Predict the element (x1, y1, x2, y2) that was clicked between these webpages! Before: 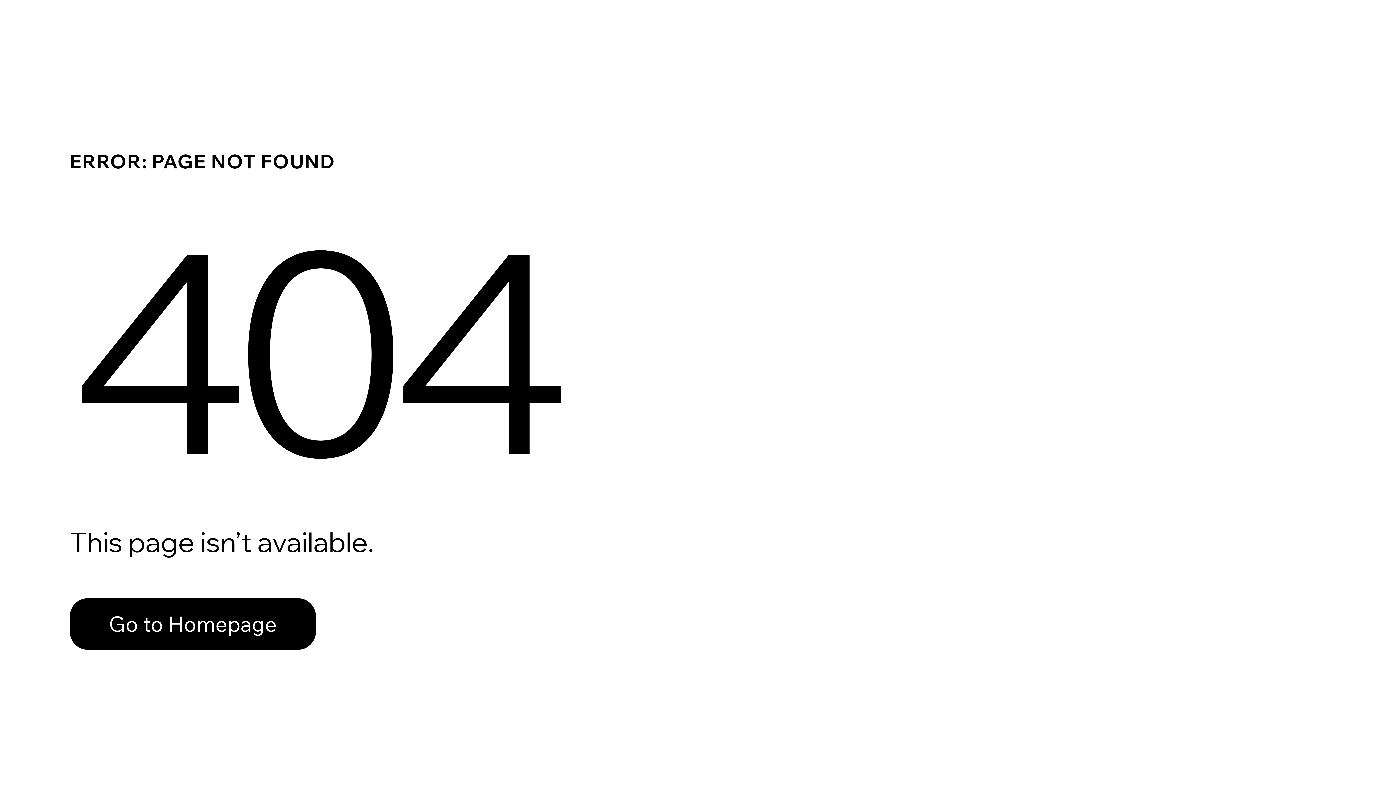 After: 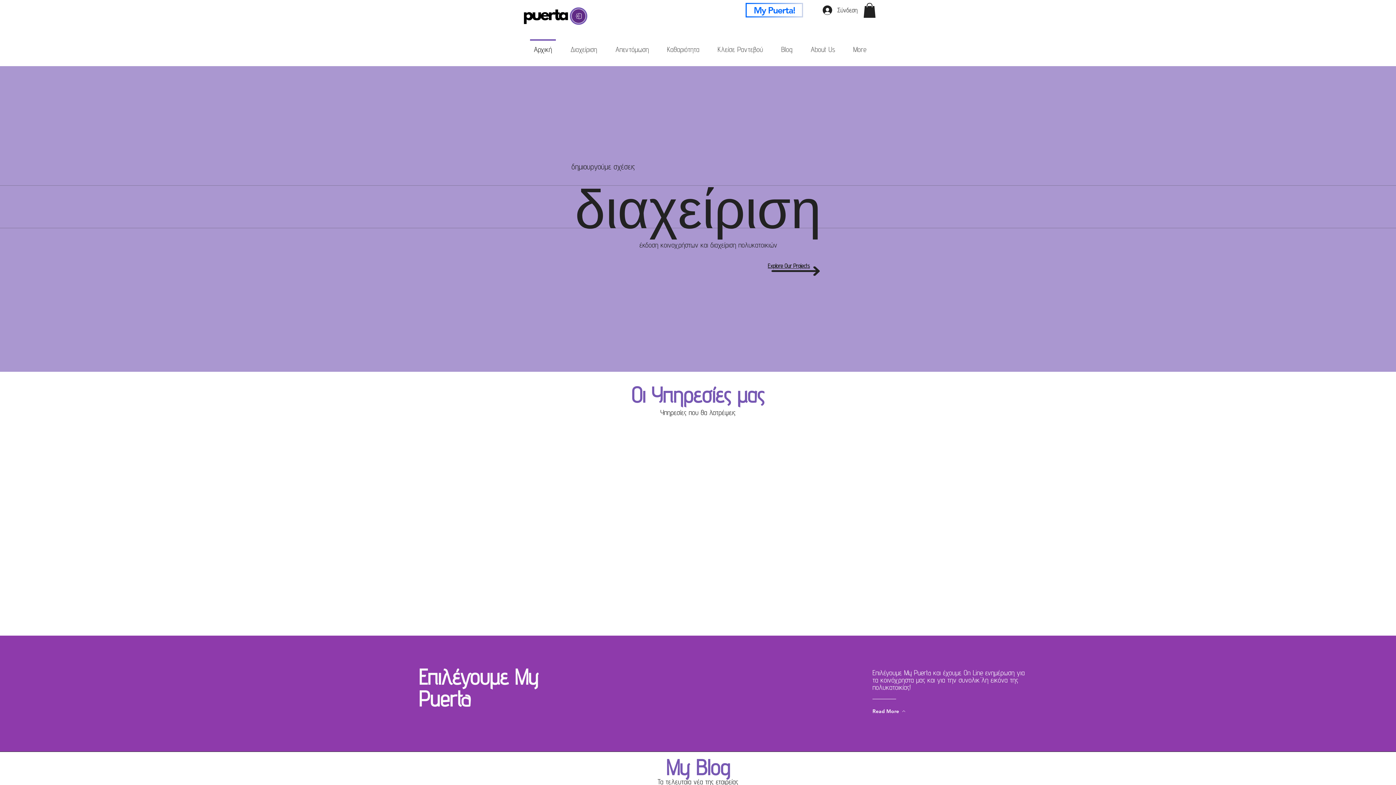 Action: label: Go to Homepage bbox: (69, 598, 316, 650)